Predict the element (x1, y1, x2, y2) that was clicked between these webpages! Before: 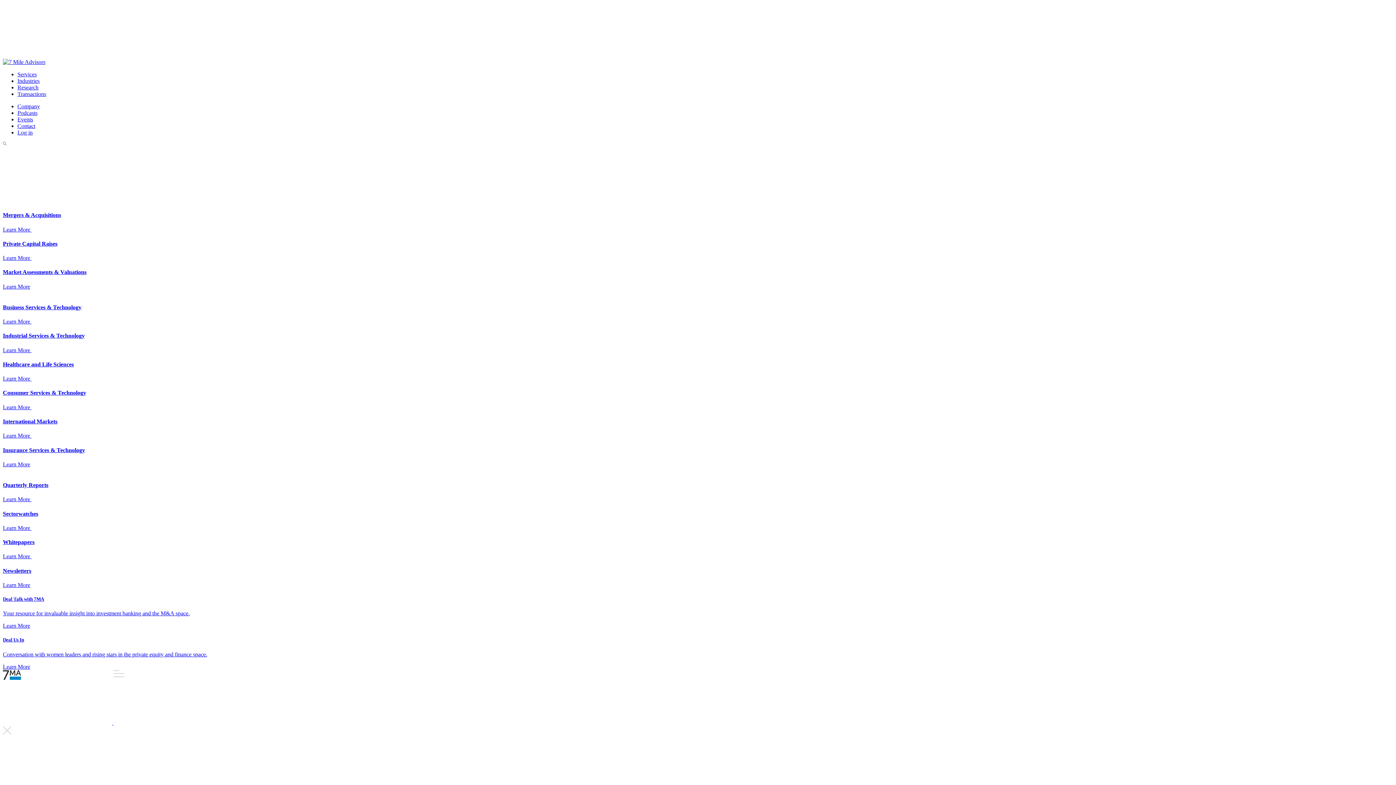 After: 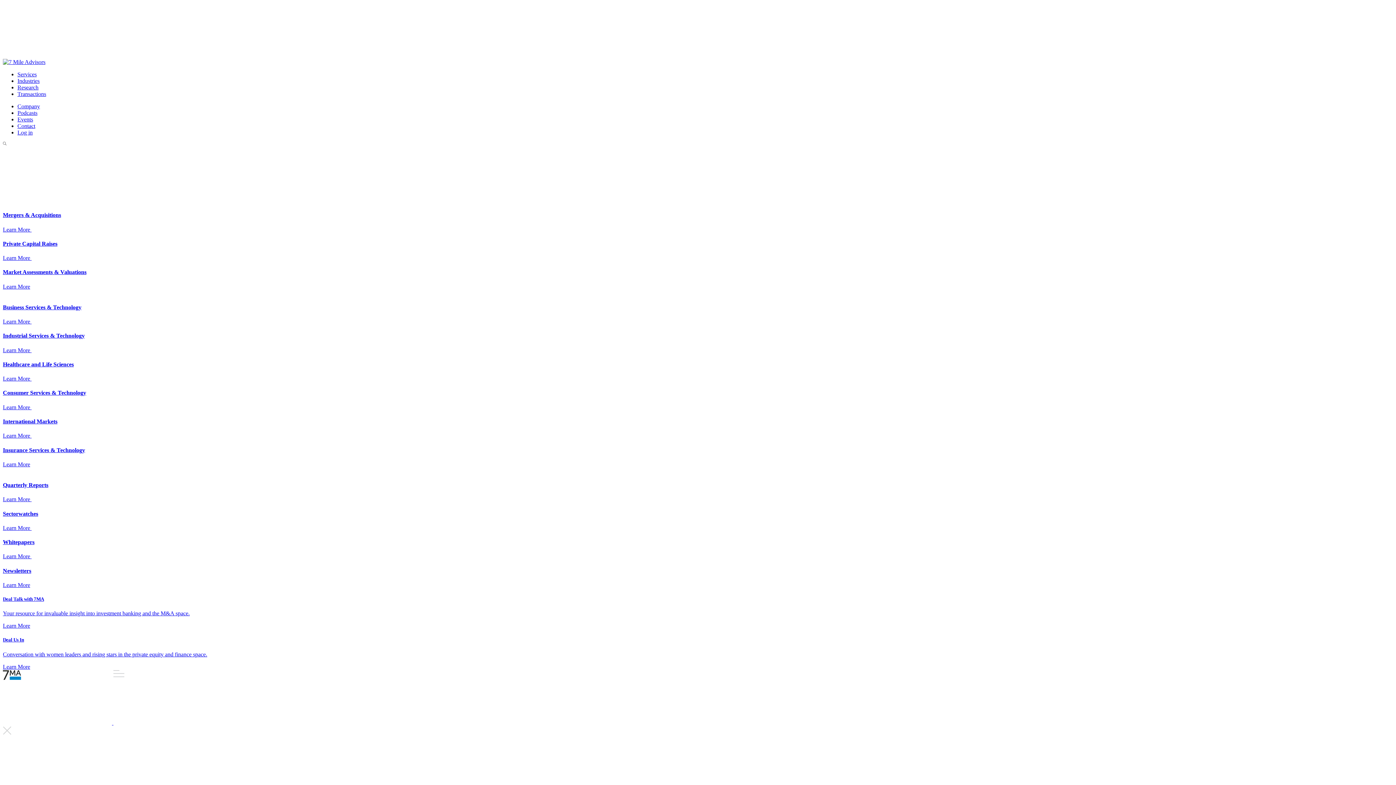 Action: bbox: (17, 103, 40, 109) label: Company